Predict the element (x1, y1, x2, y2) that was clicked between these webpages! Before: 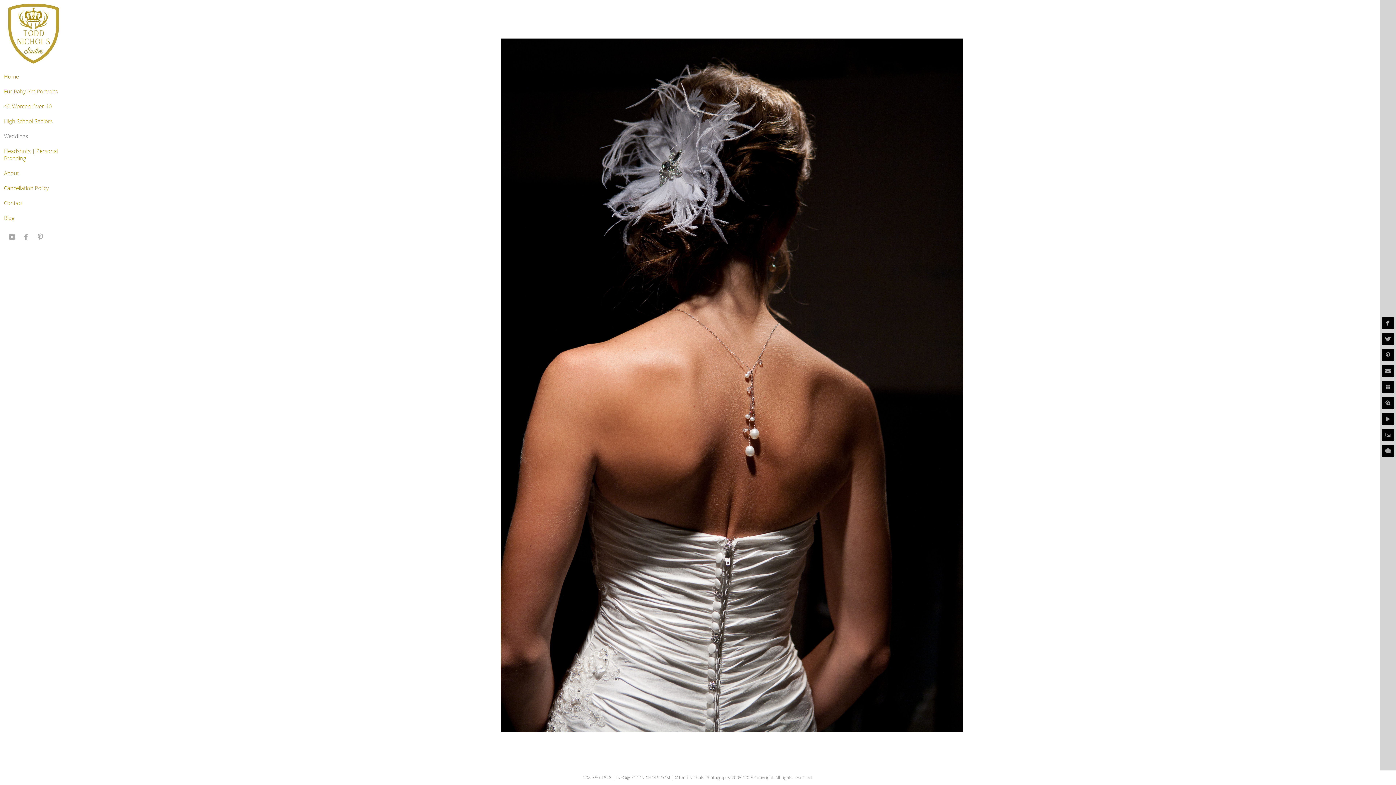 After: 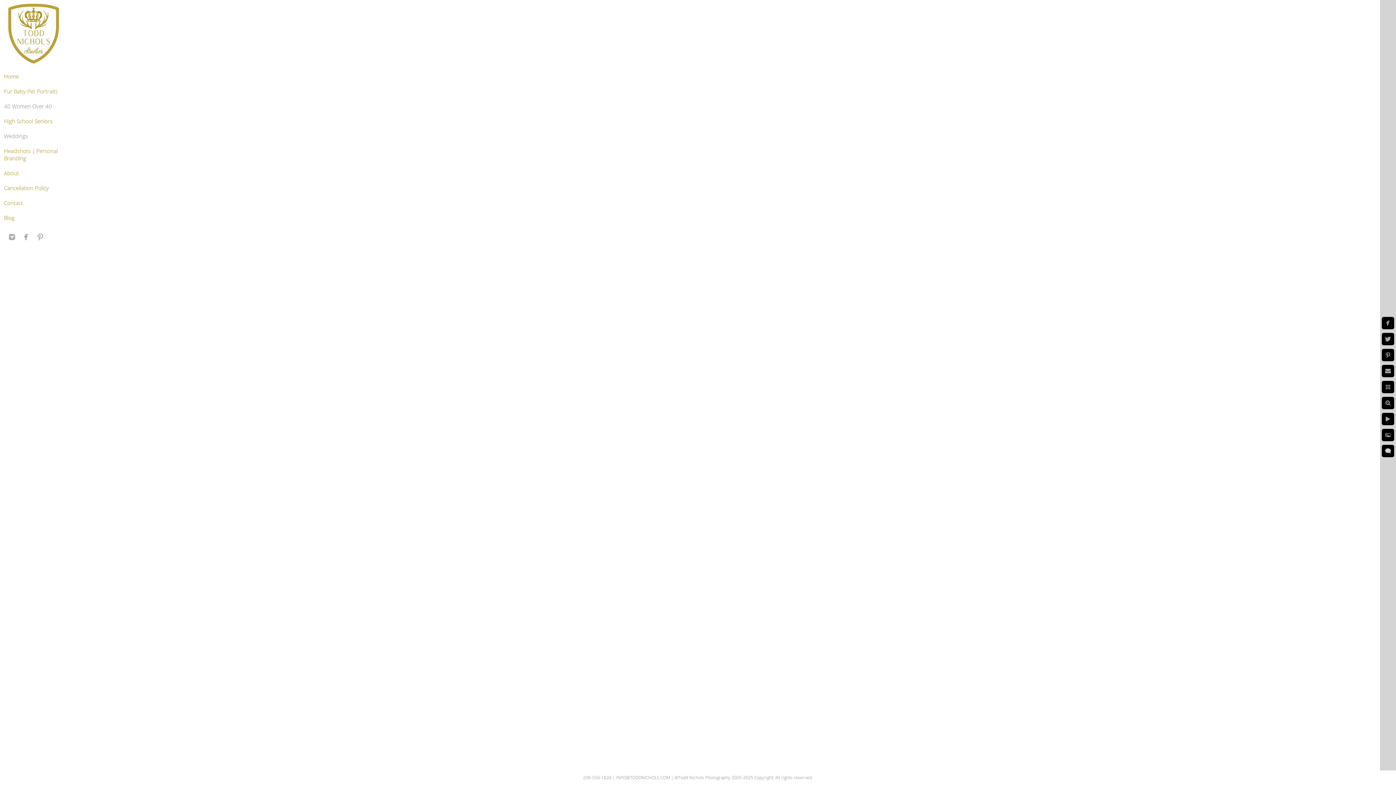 Action: bbox: (4, 102, 52, 109) label: 40 Women Over 40